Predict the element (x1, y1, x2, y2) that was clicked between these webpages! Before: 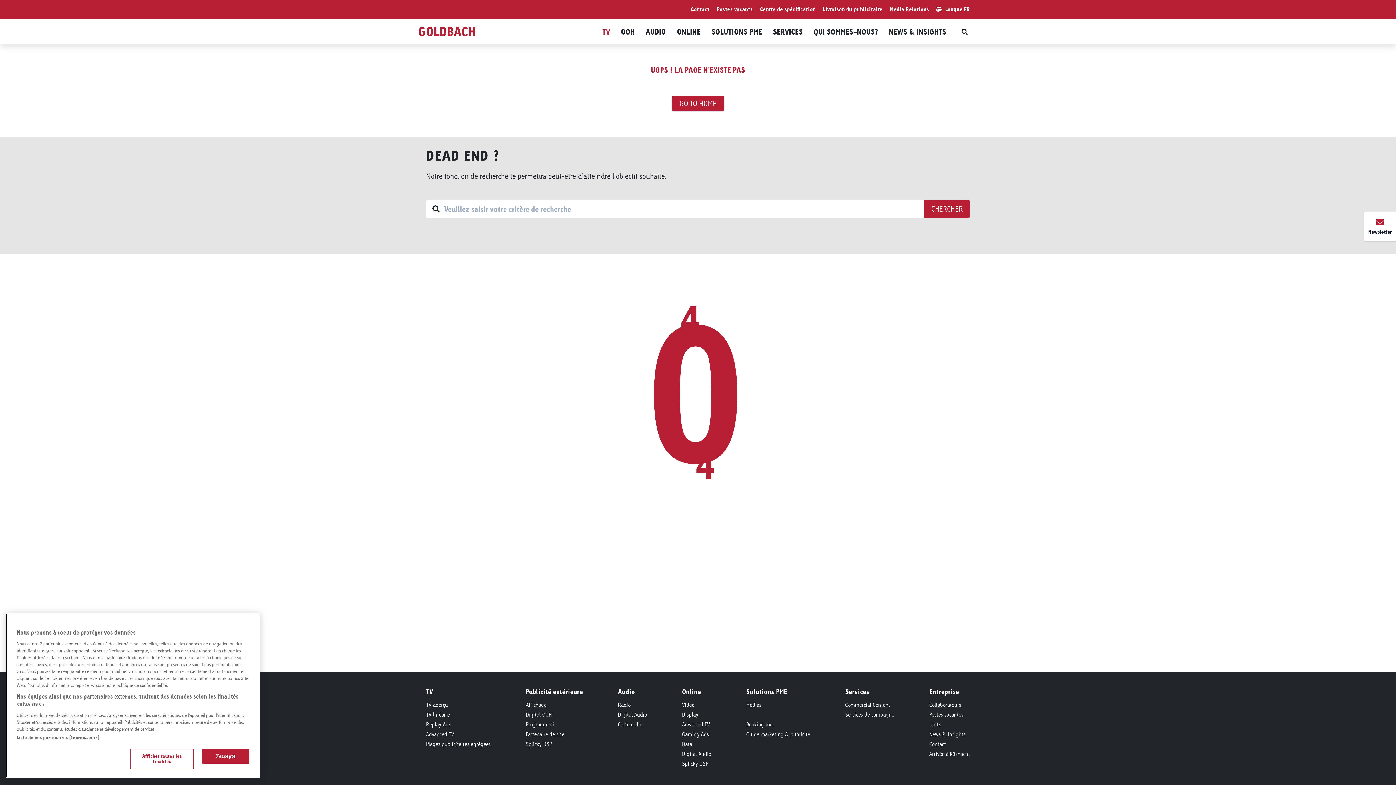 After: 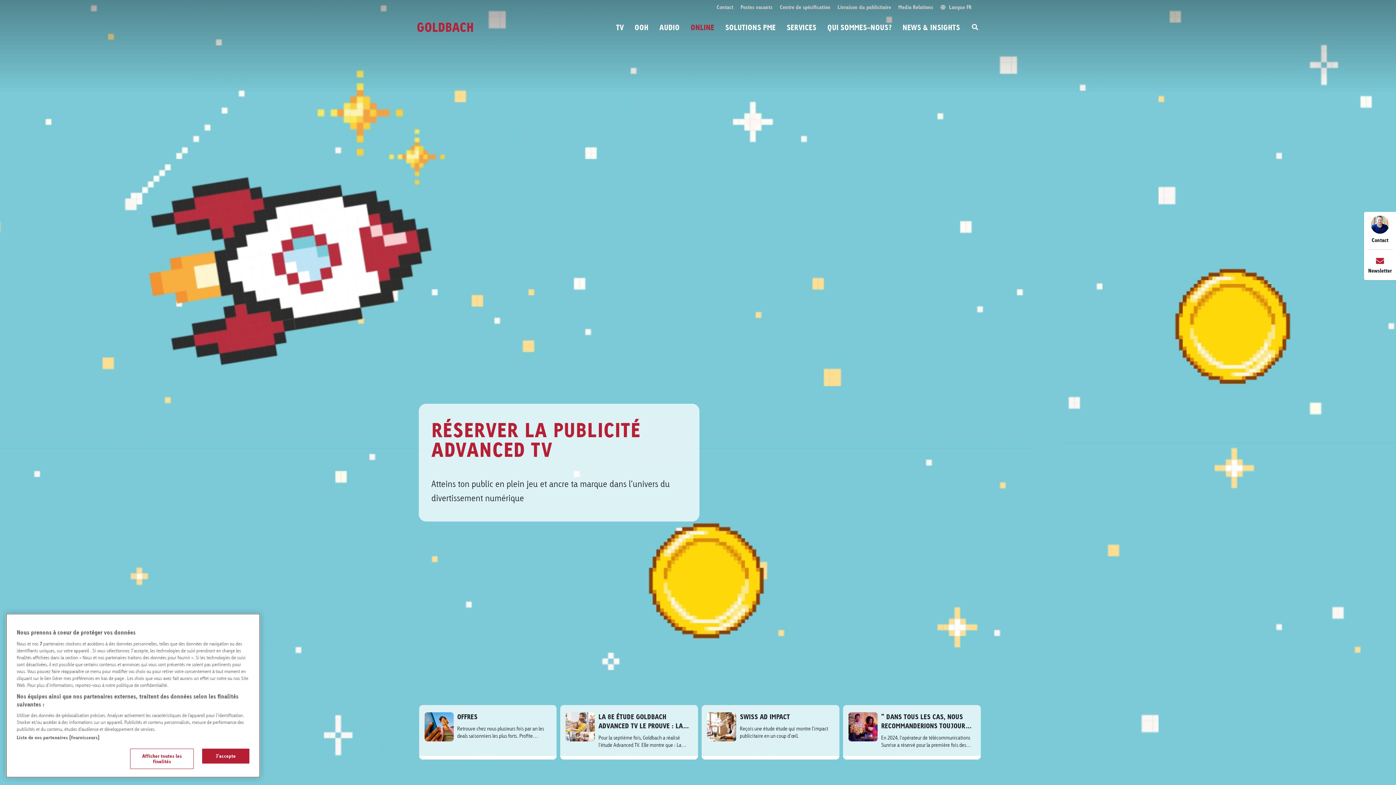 Action: label: Gaming Ads bbox: (682, 730, 709, 738)